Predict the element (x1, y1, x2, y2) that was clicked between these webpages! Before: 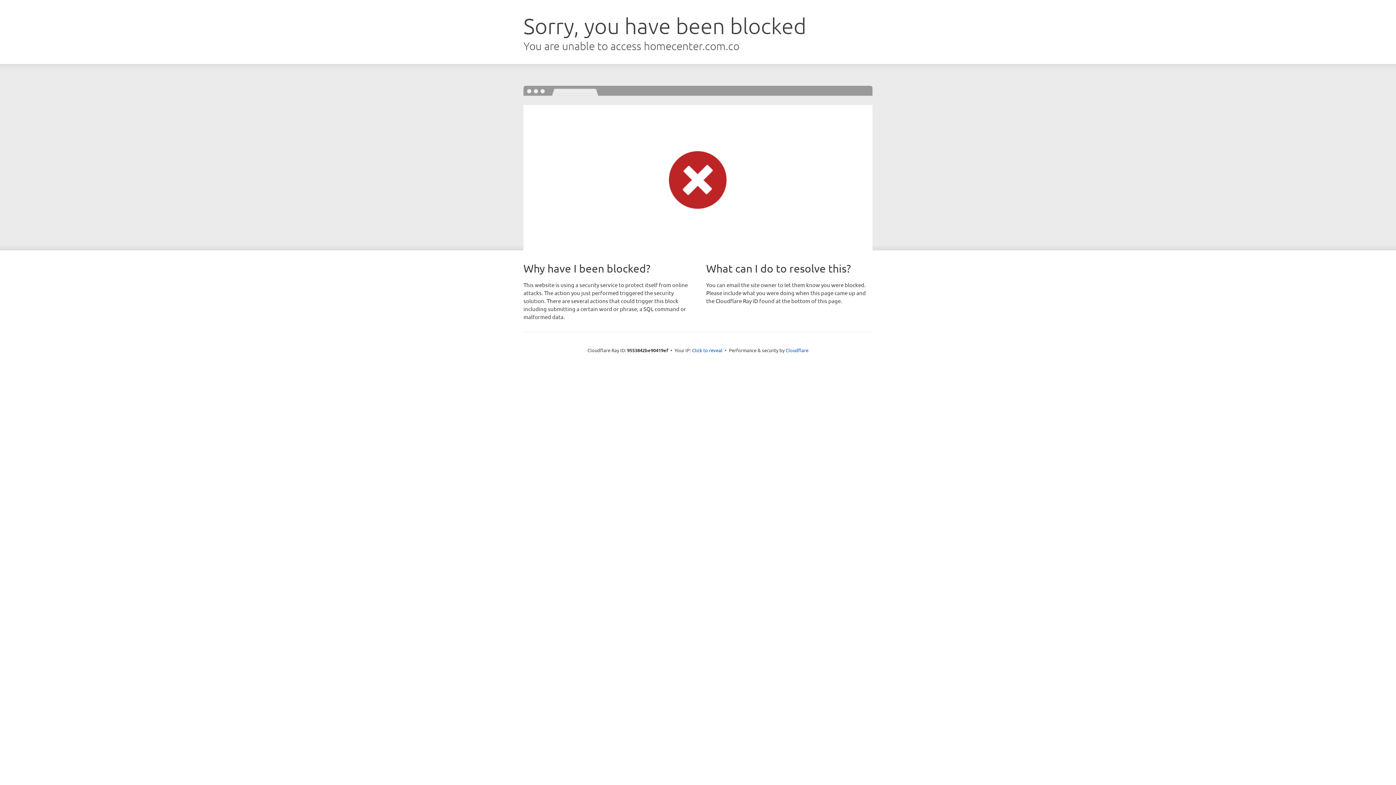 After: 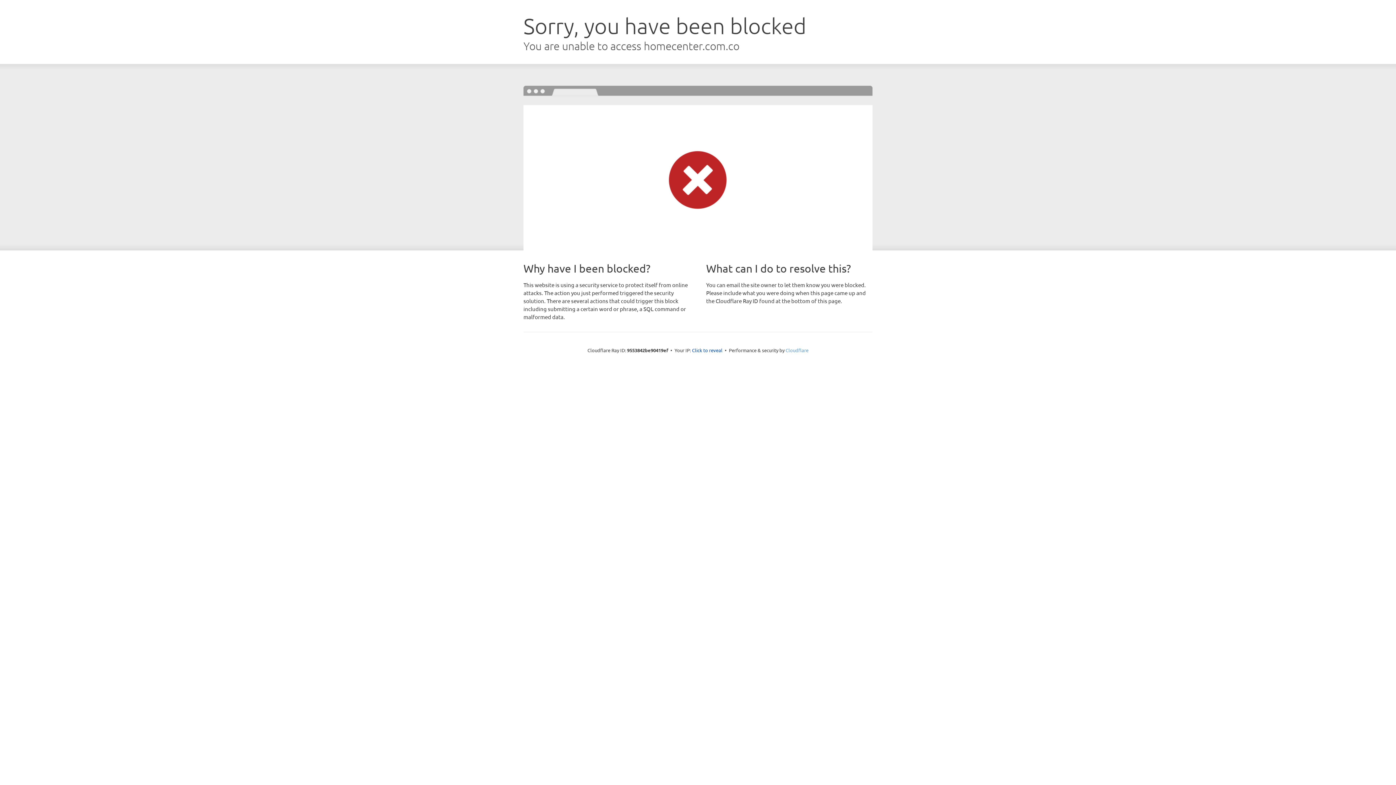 Action: bbox: (785, 347, 808, 353) label: Cloudflare